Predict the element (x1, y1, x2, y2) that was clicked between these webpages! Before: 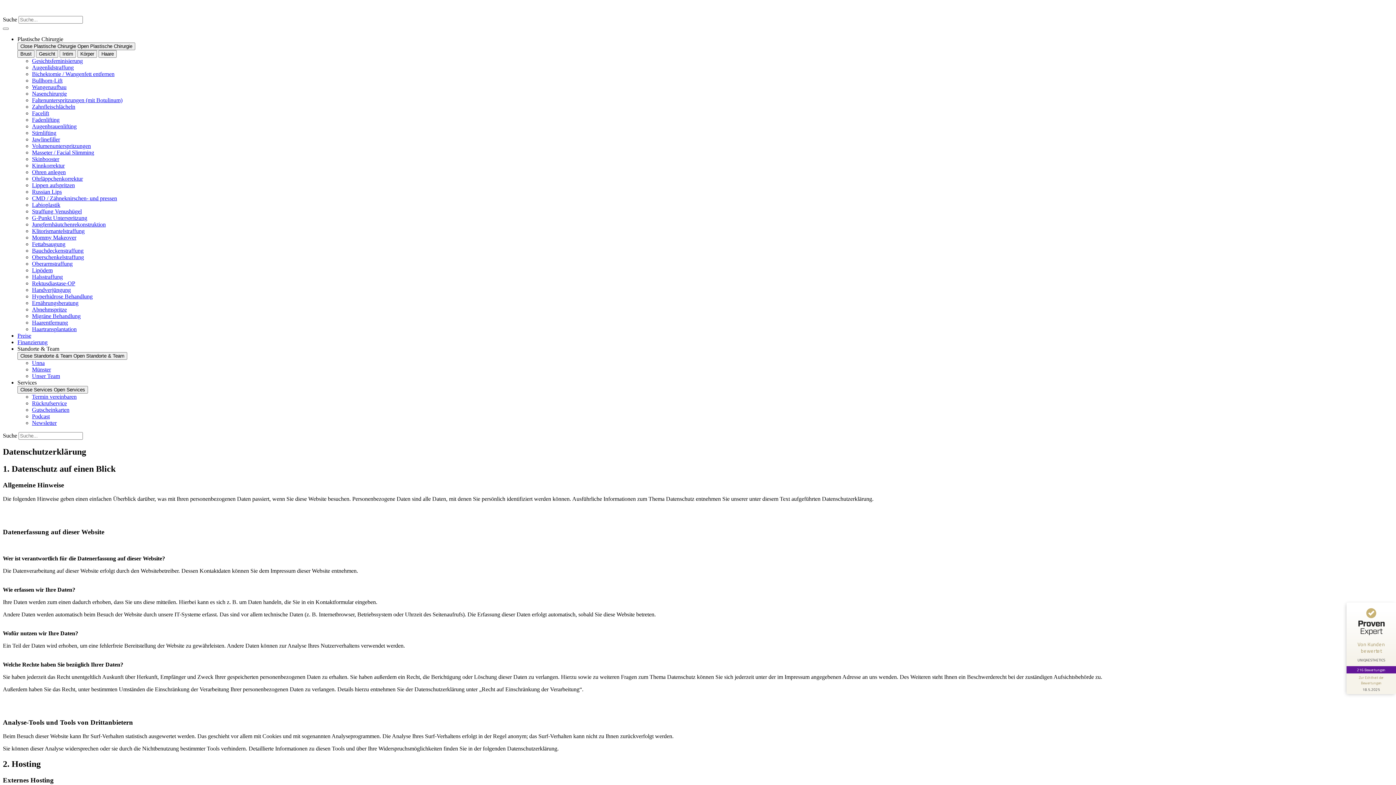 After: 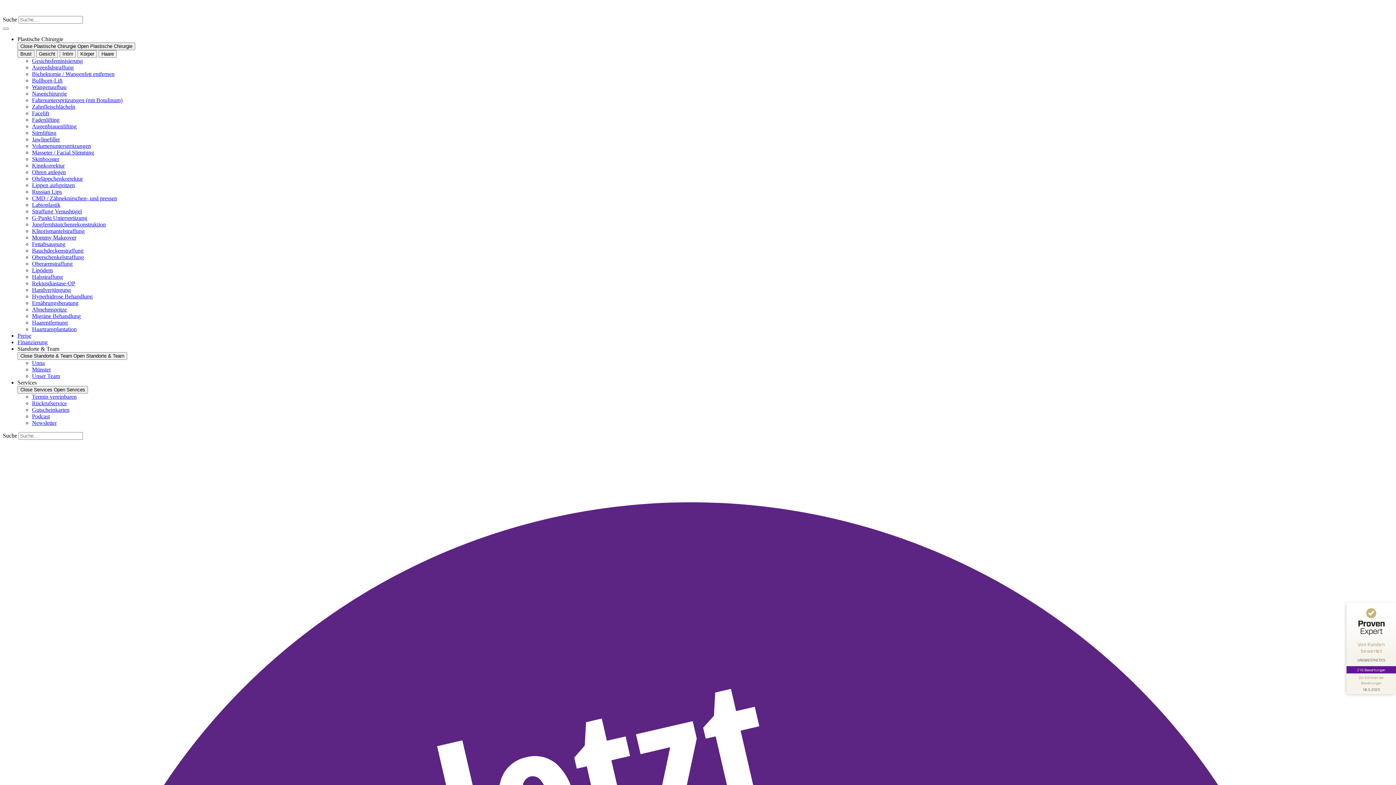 Action: label: Zahnfleischlächeln bbox: (32, 103, 75, 109)